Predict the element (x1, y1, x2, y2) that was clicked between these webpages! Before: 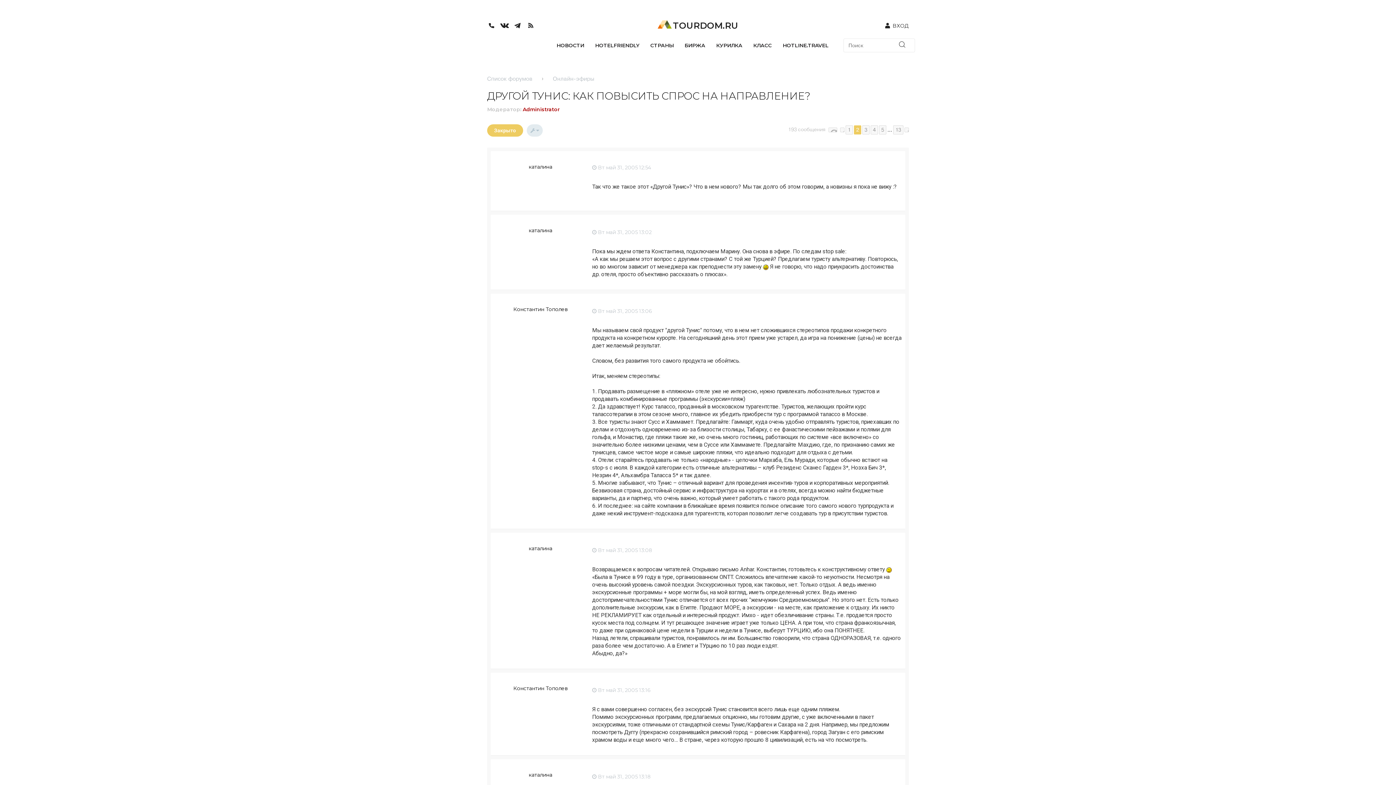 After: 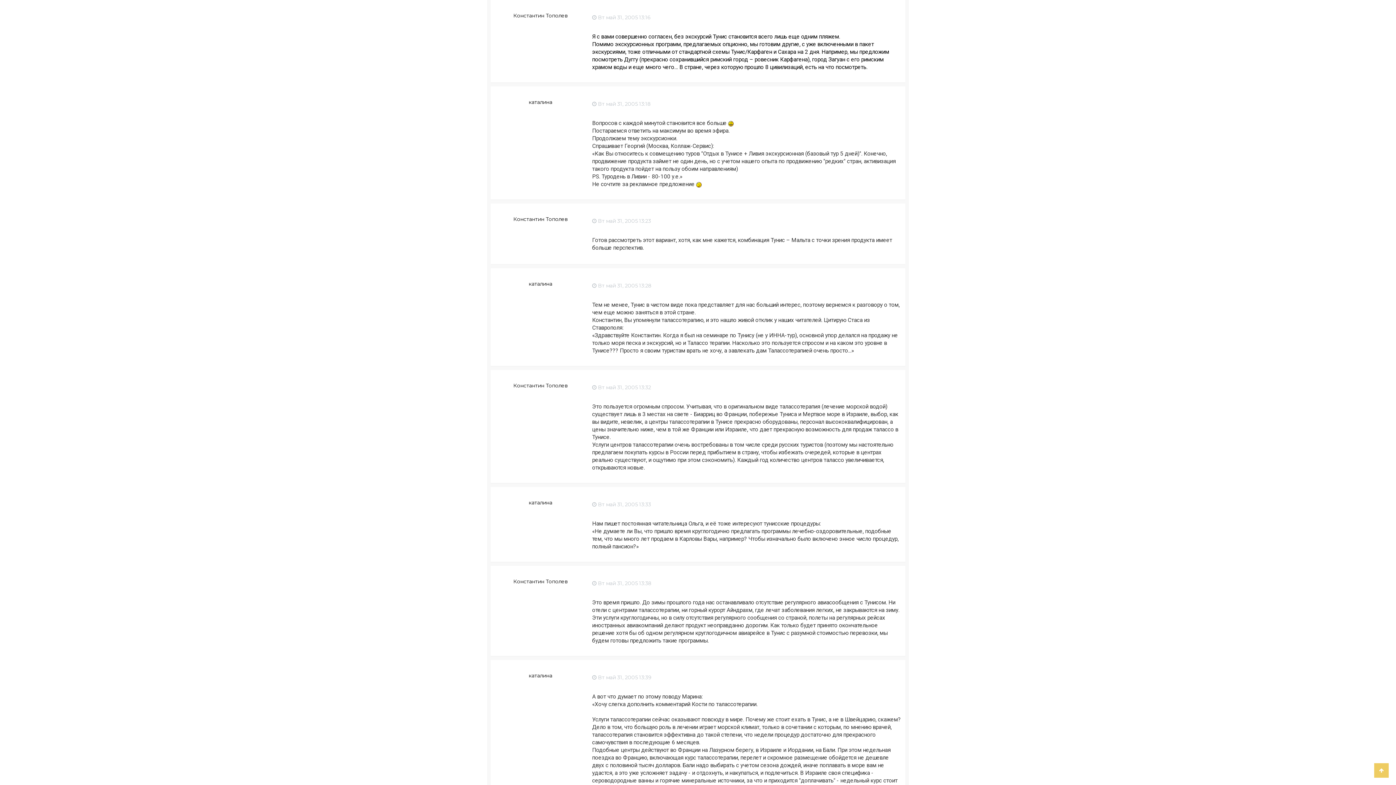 Action: bbox: (592, 687, 650, 693) label:  Вт май 31, 2005 13:16